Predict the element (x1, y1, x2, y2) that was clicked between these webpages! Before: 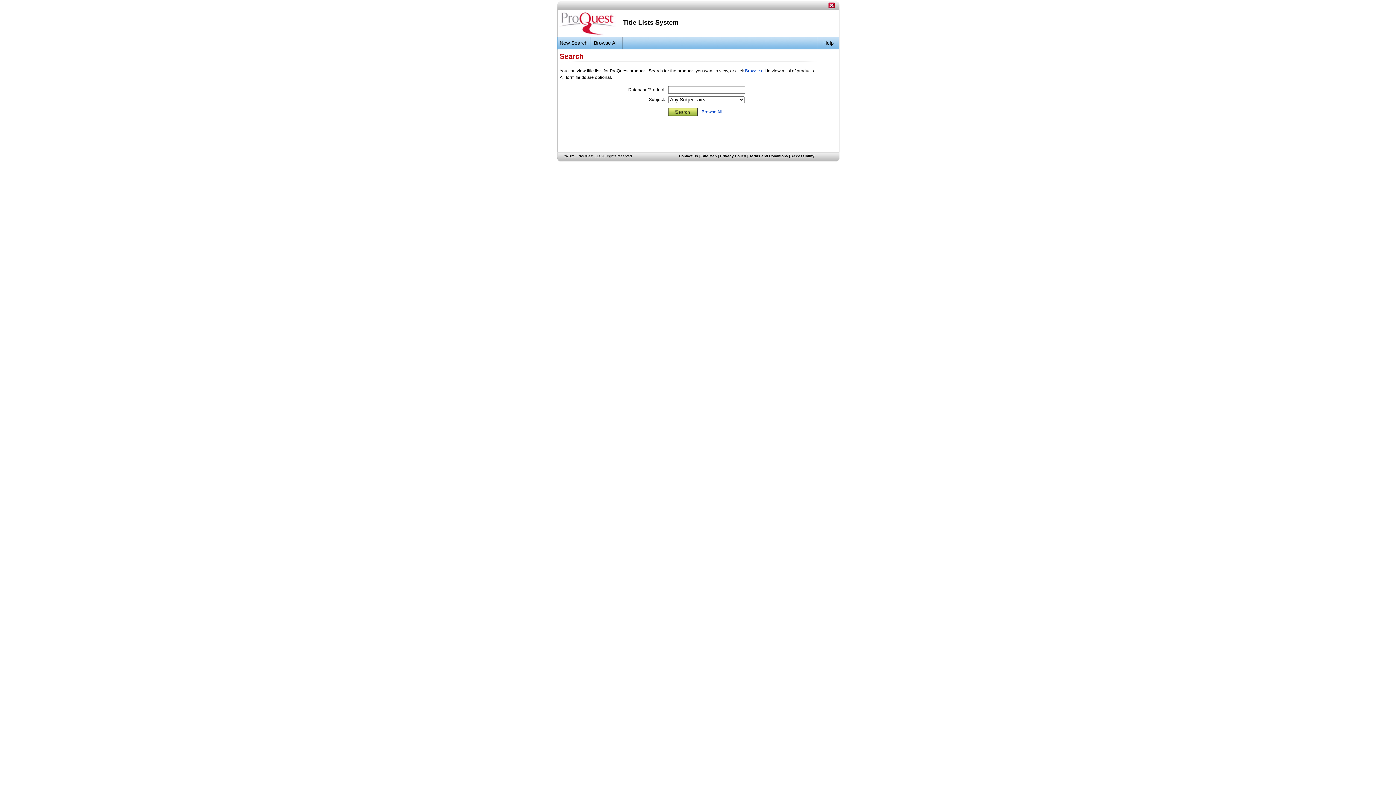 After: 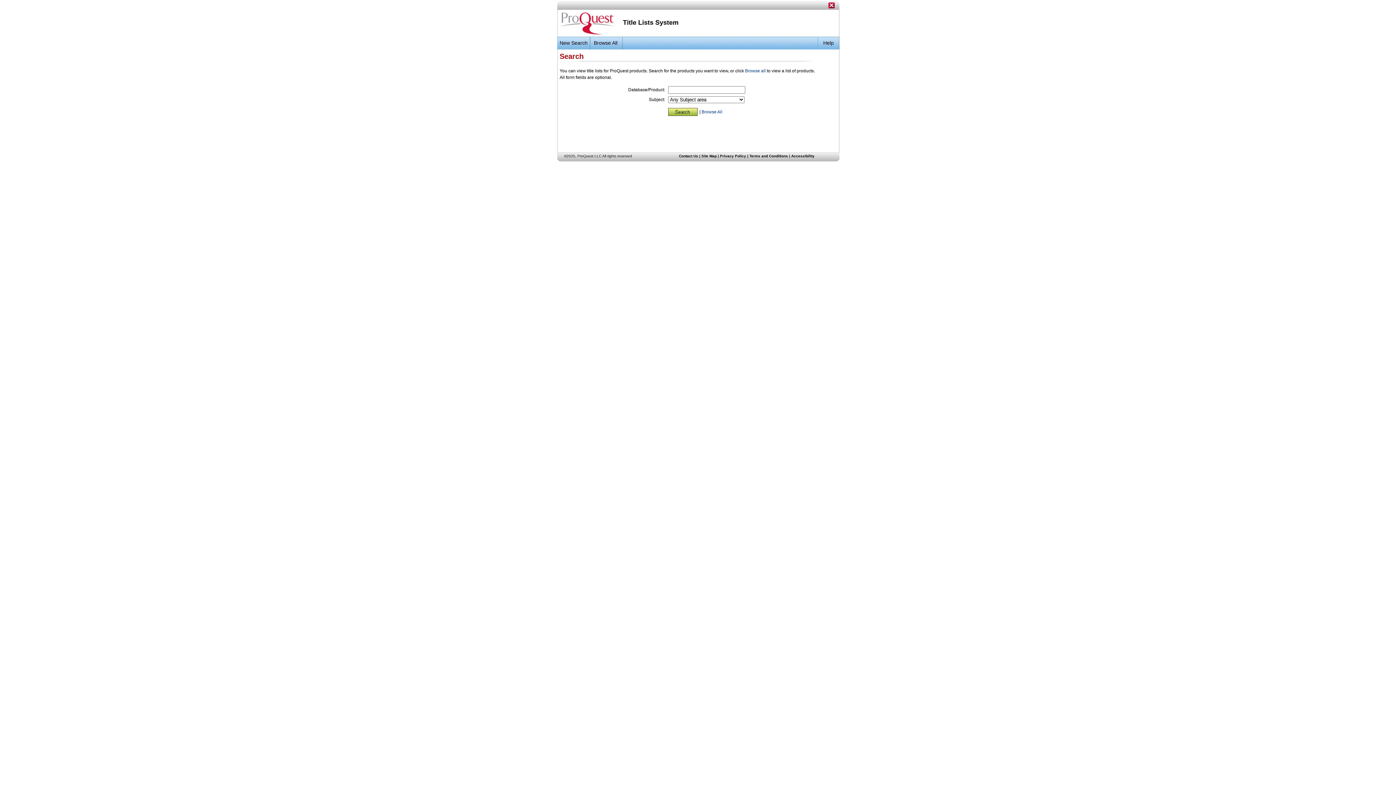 Action: label: New Search bbox: (557, 36, 590, 49)